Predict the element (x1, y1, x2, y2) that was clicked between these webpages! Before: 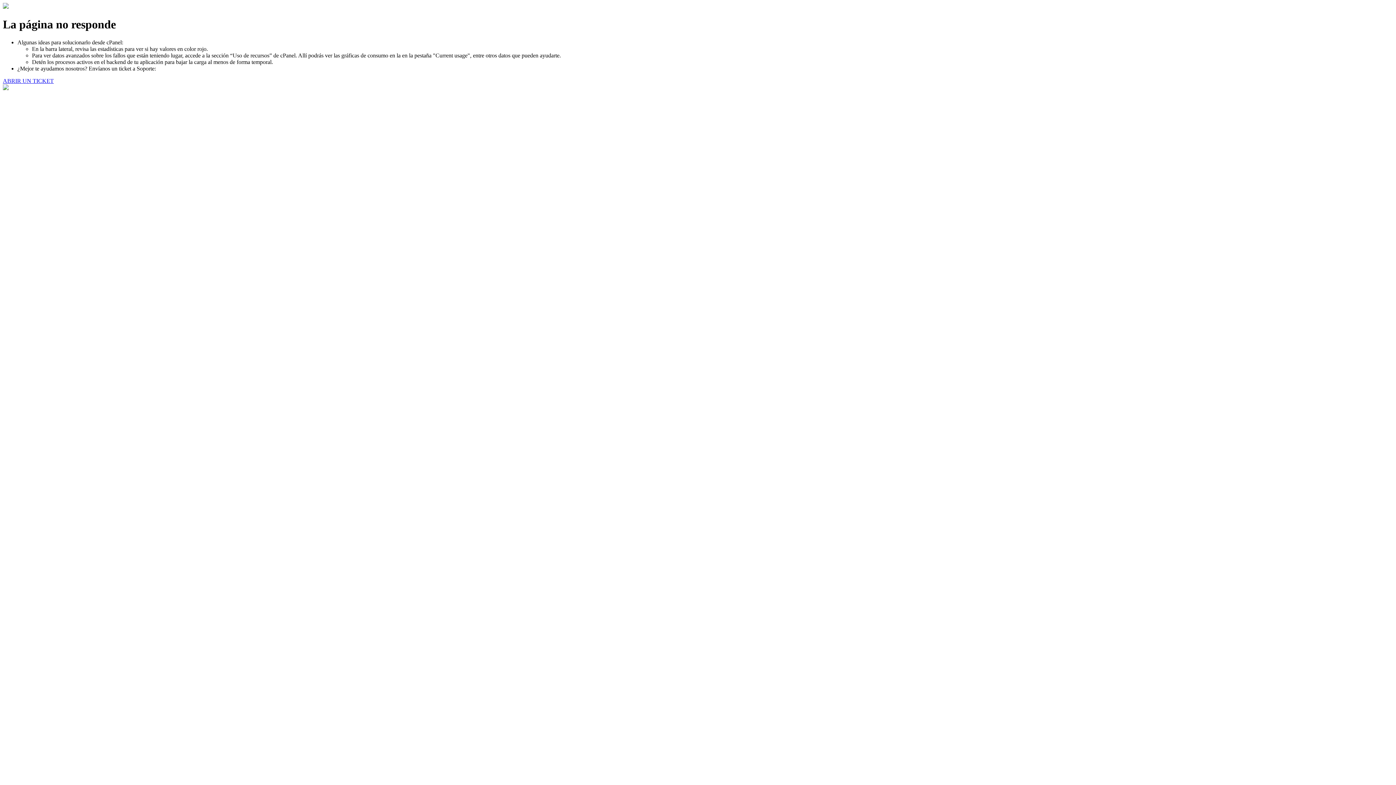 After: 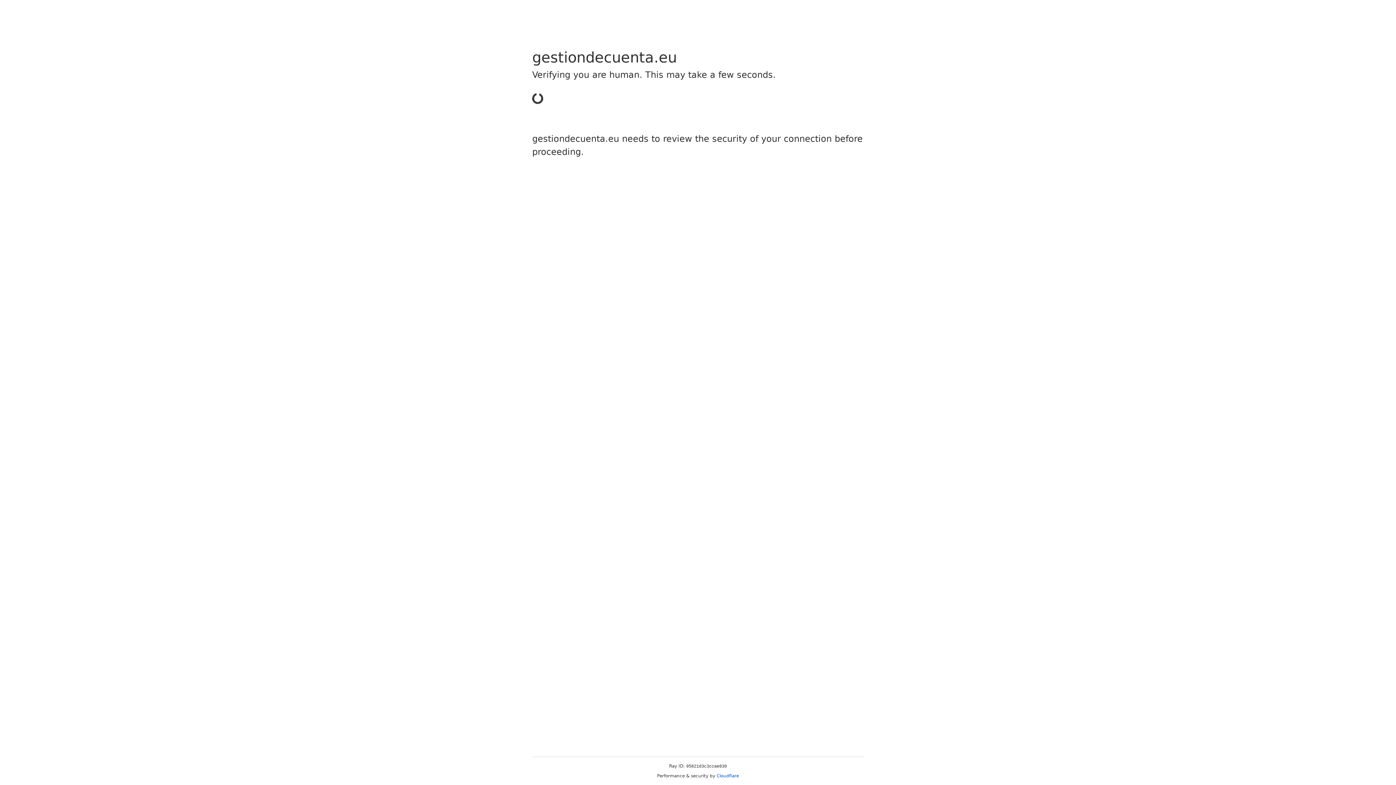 Action: label: ABRIR UN TICKET bbox: (2, 77, 53, 83)